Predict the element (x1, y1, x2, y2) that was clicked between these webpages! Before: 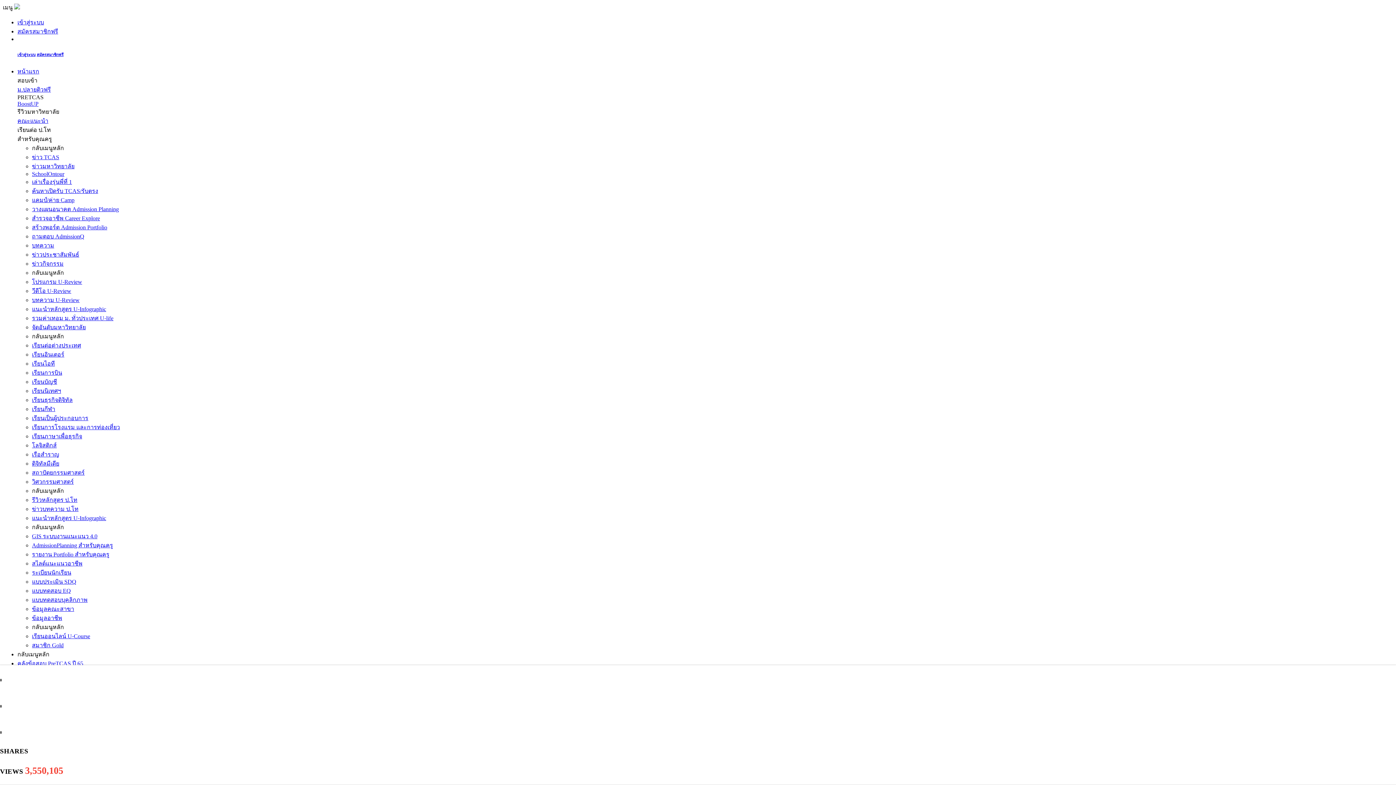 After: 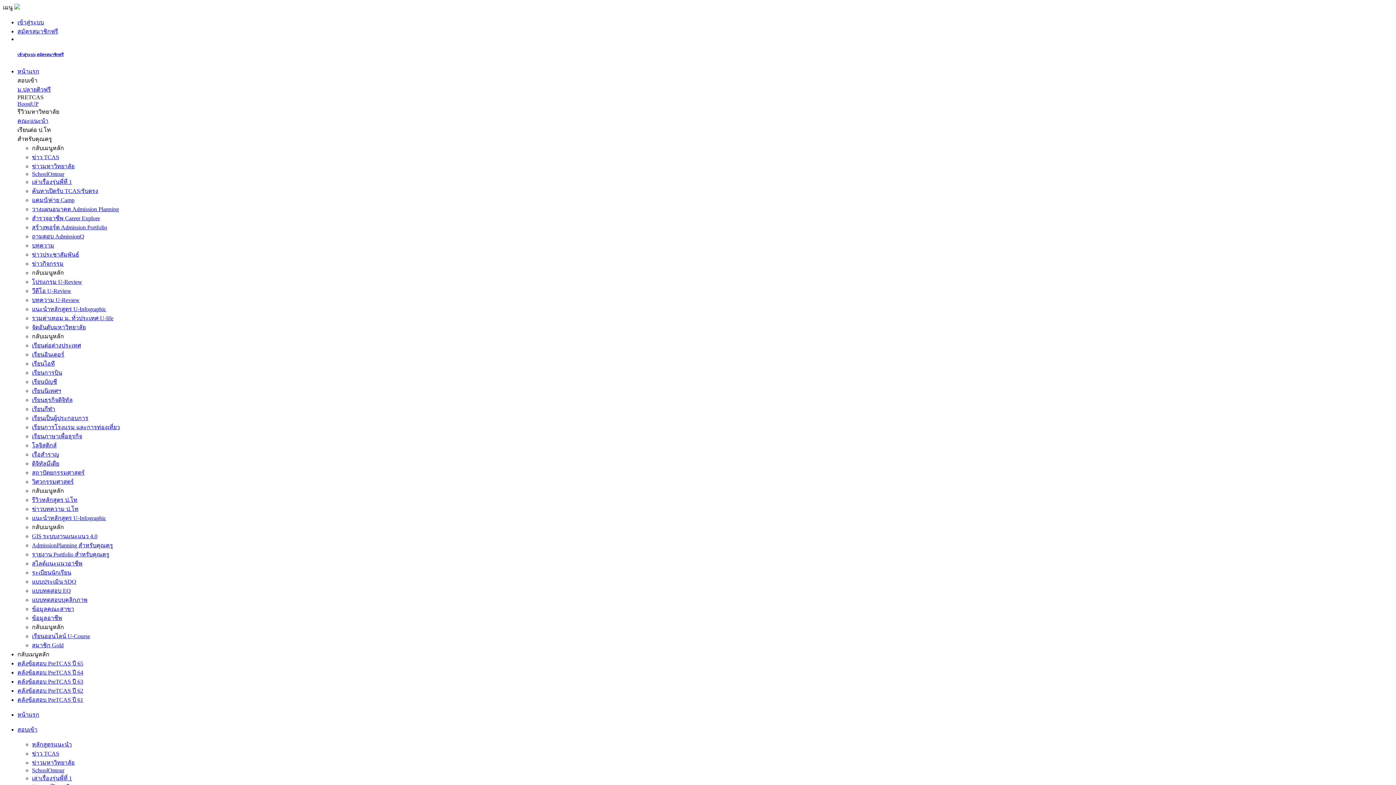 Action: label: เรียนไอที bbox: (32, 360, 54, 366)